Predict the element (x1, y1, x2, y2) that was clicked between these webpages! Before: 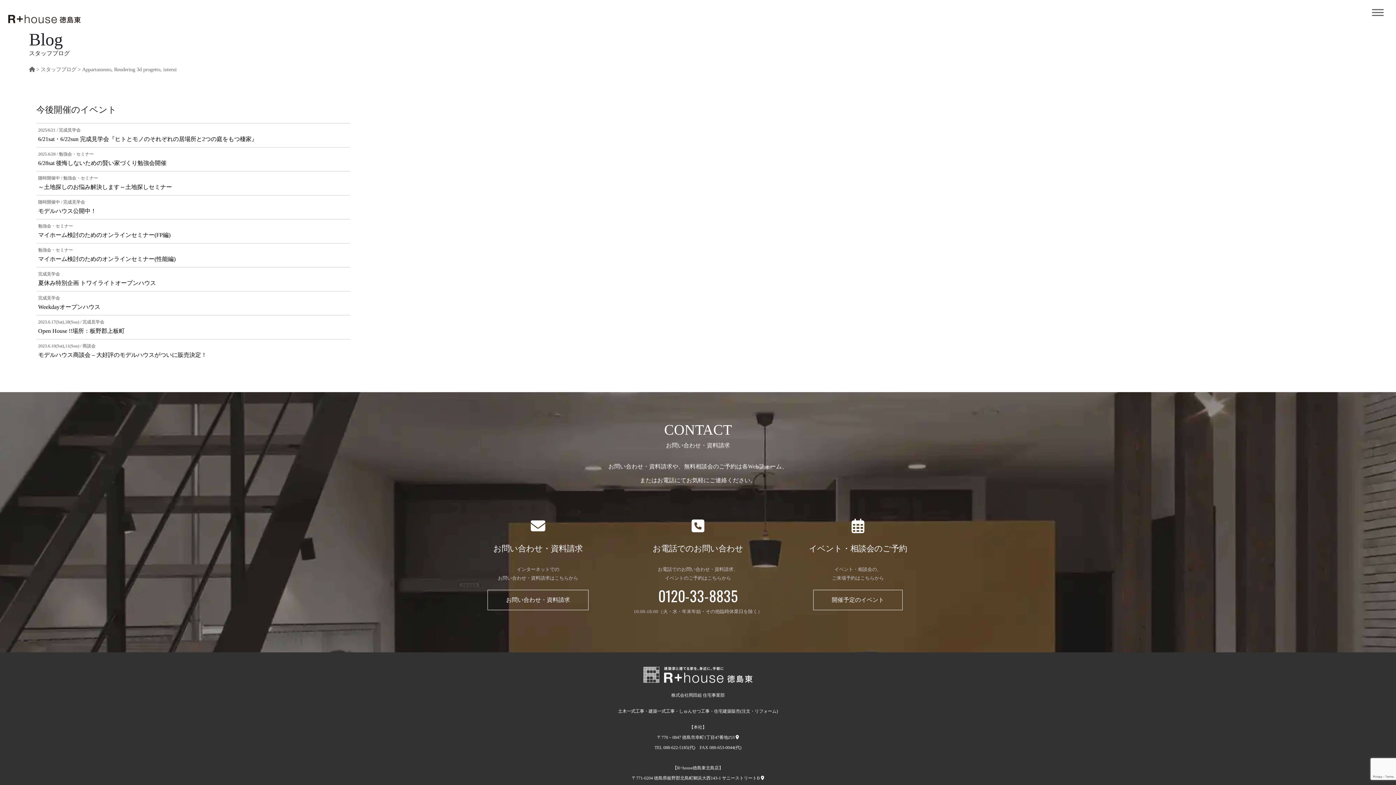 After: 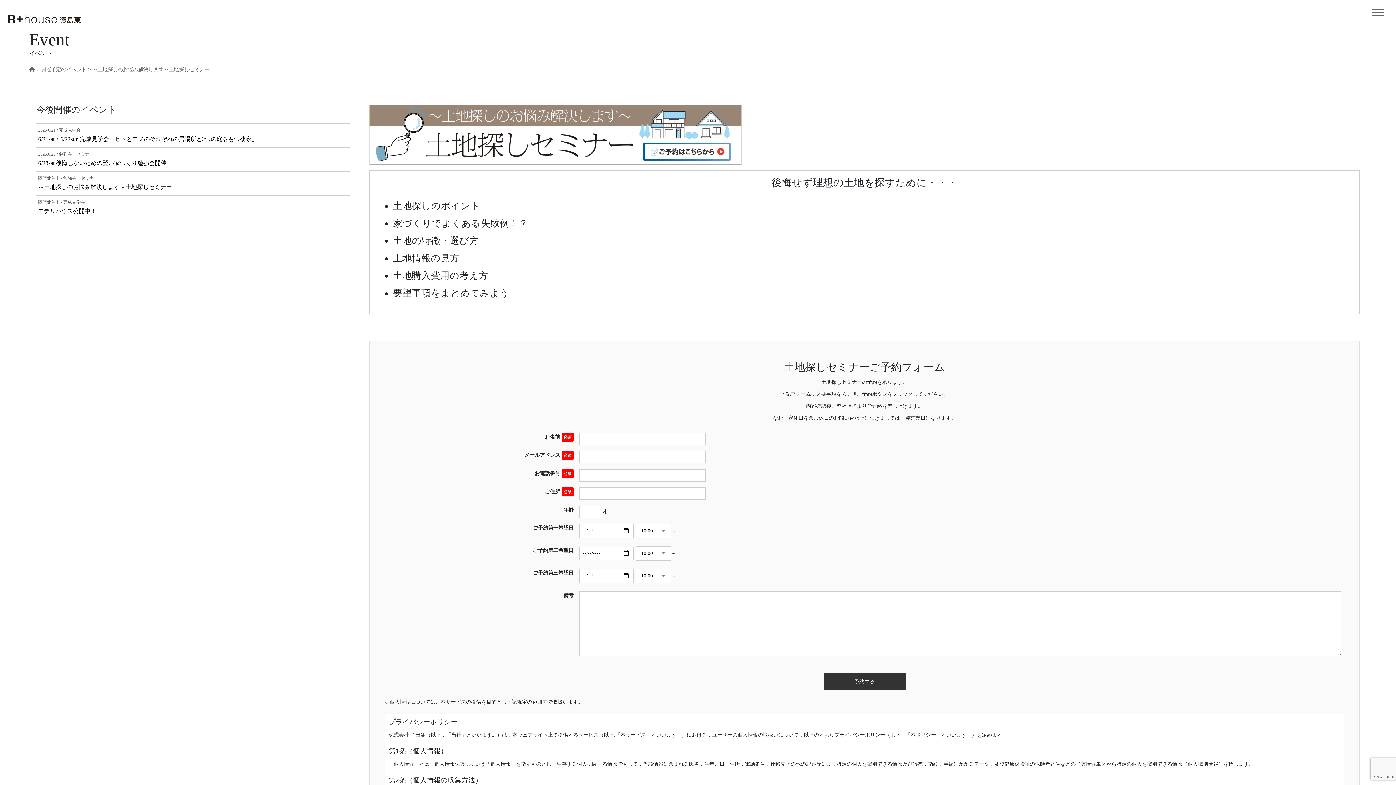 Action: label: ～土地探しのお悩み解決します～土地探しセミナー bbox: (38, 184, 172, 190)